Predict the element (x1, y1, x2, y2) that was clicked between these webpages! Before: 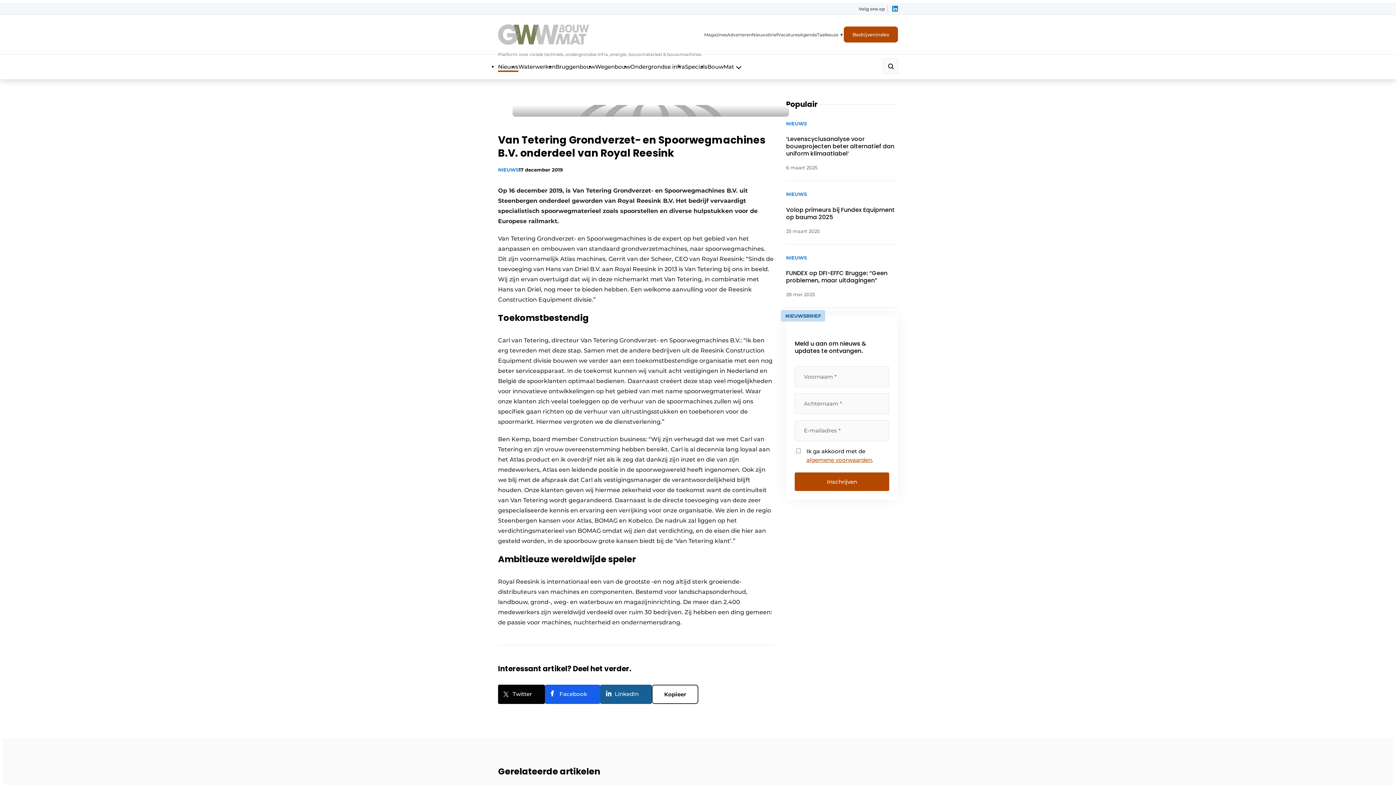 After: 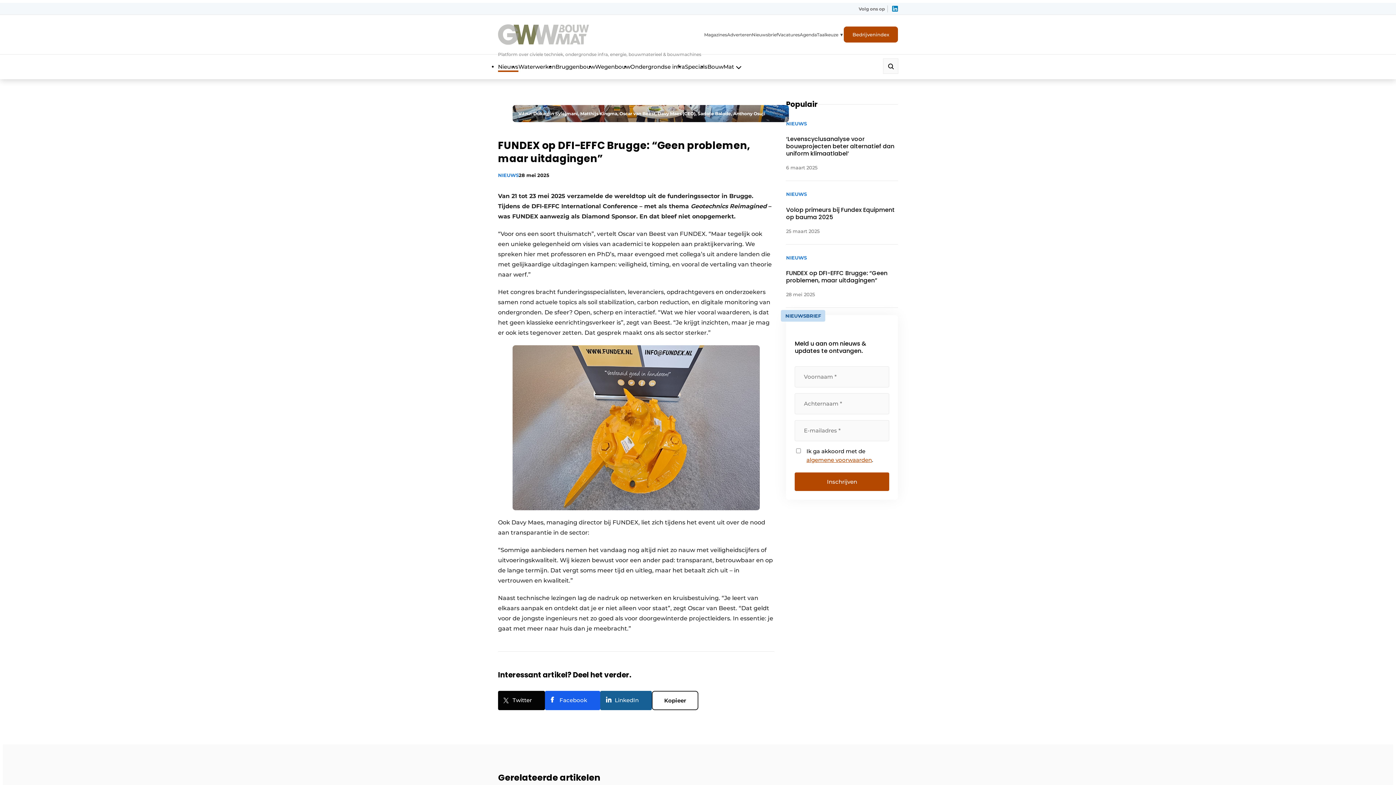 Action: label: NIEUWS
FUNDEX op DFI-EFFC Brugge: “Geen problemen, maar uitdagingen”
28 mei 2025 bbox: (786, 253, 898, 307)